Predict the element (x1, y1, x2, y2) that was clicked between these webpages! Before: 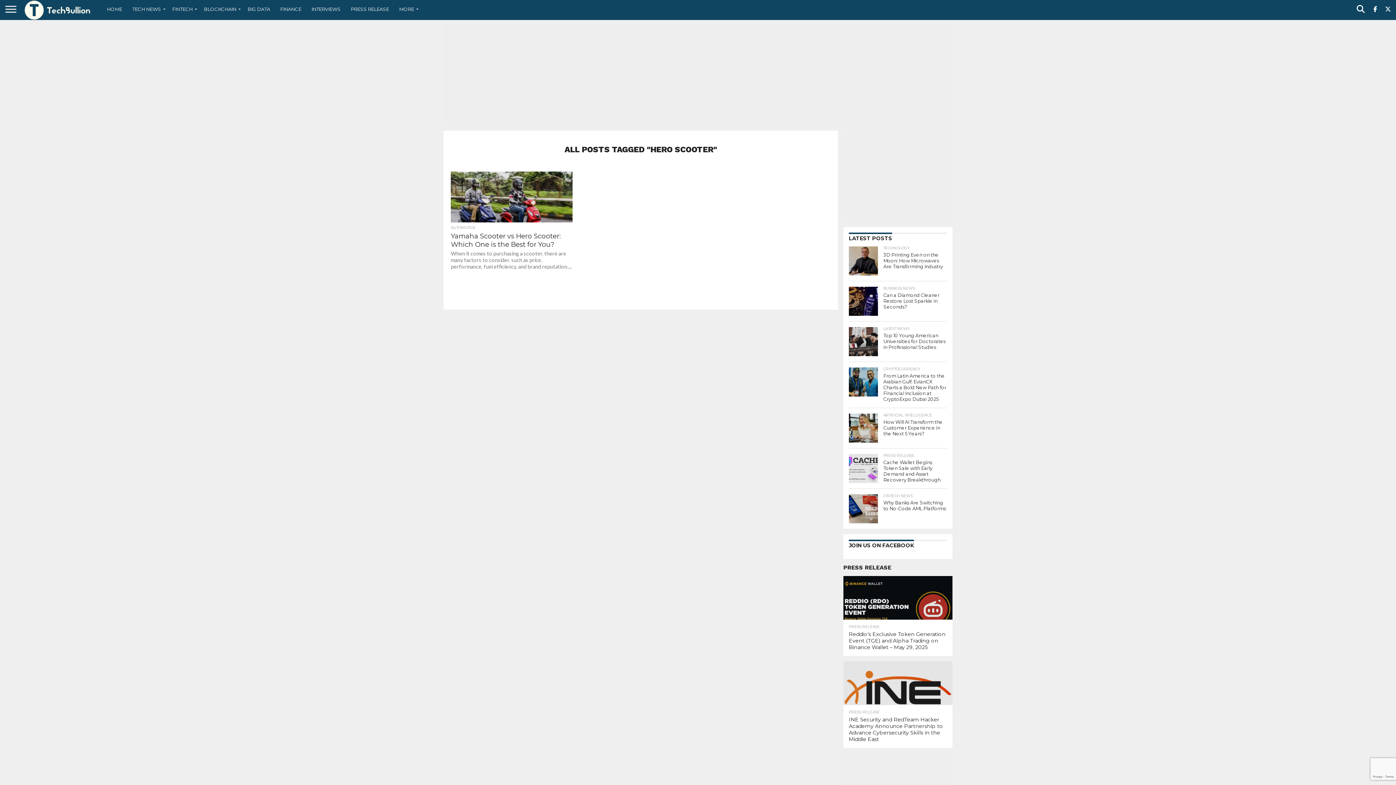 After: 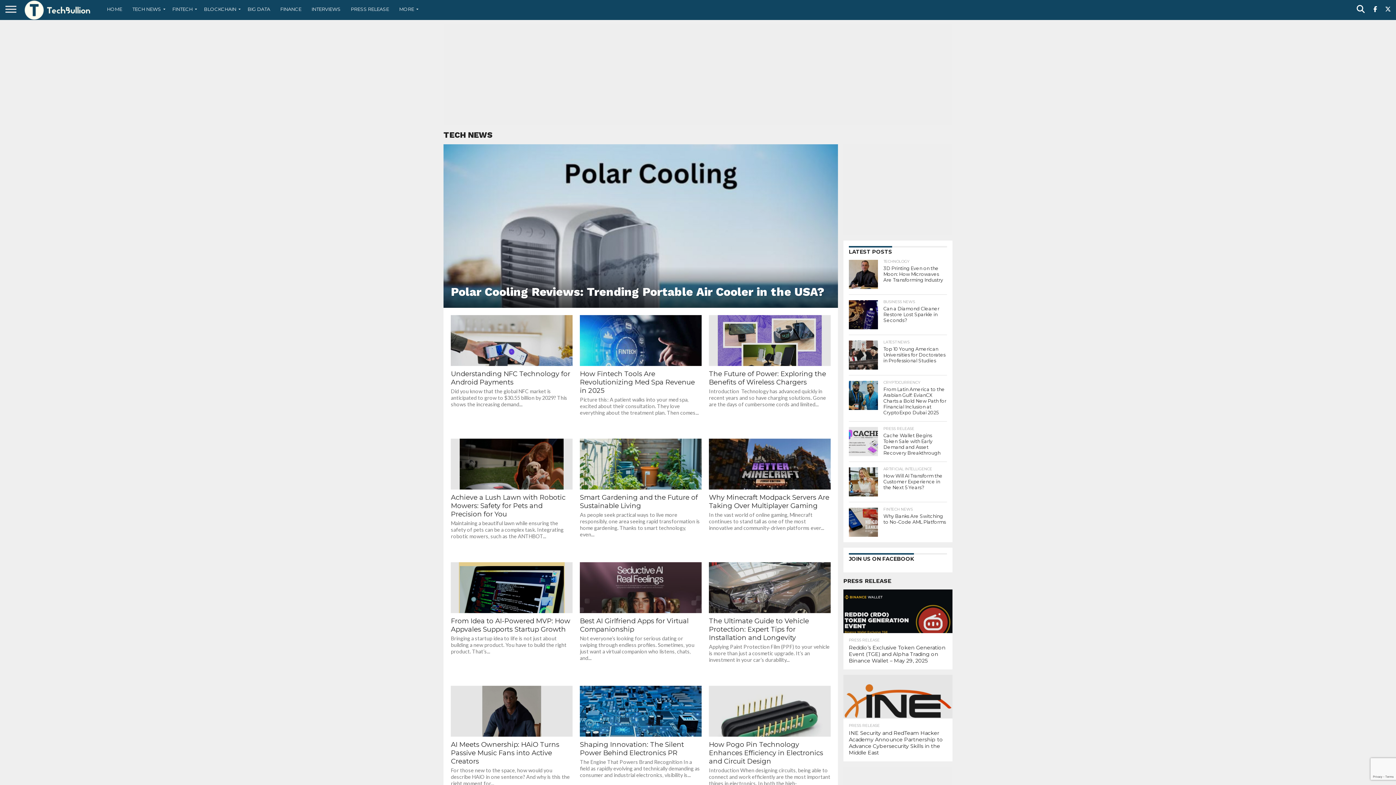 Action: label: TECH NEWS bbox: (127, 0, 167, 18)